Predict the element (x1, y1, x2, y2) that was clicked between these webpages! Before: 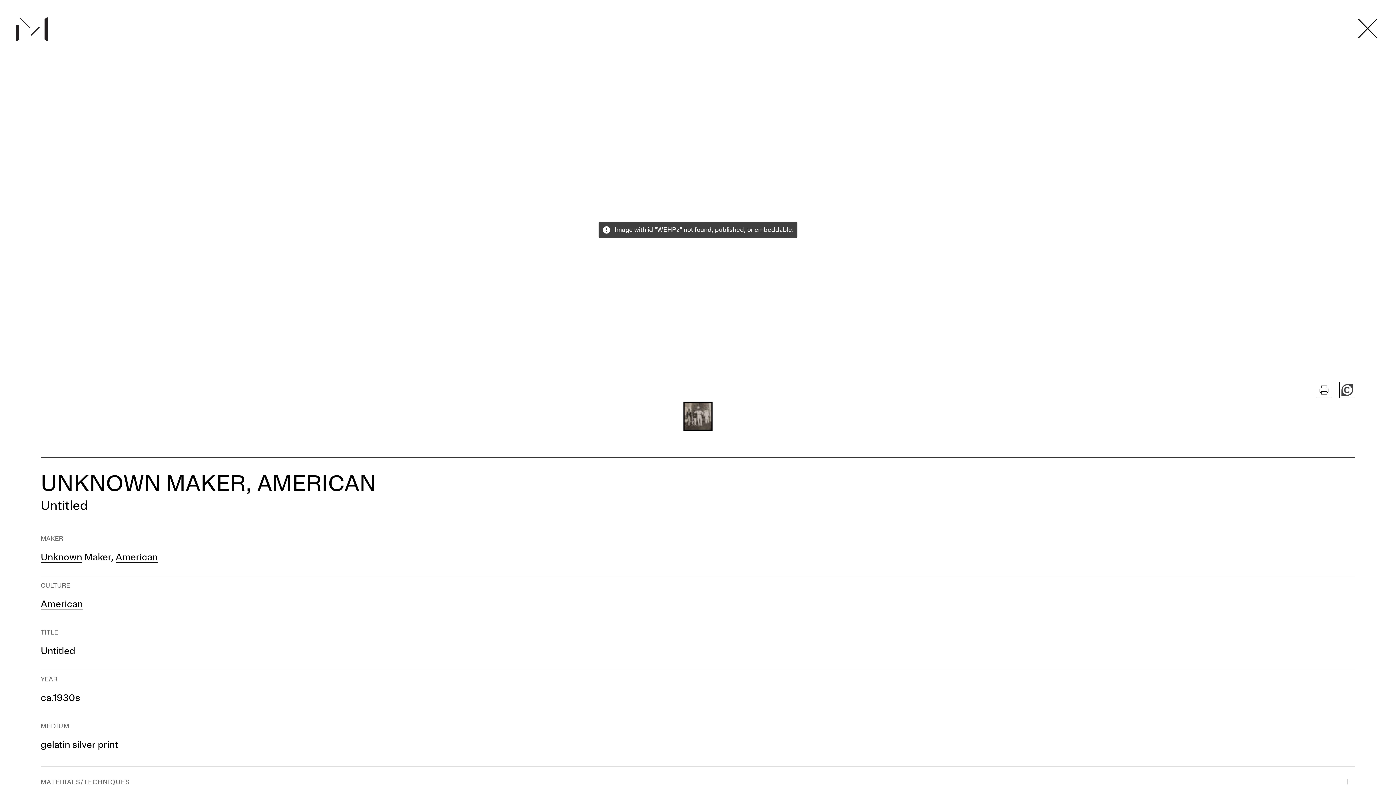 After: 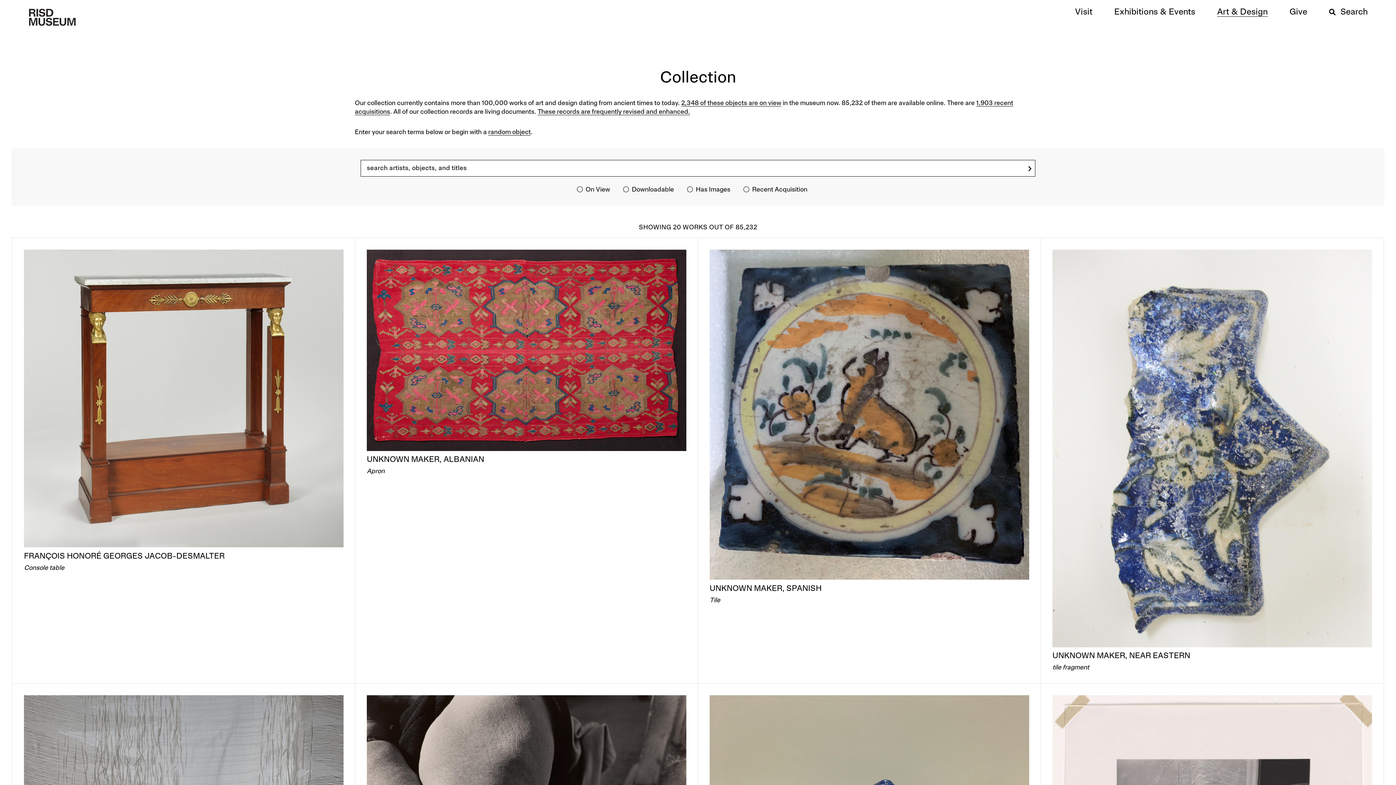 Action: bbox: (1357, 17, 1378, 39)